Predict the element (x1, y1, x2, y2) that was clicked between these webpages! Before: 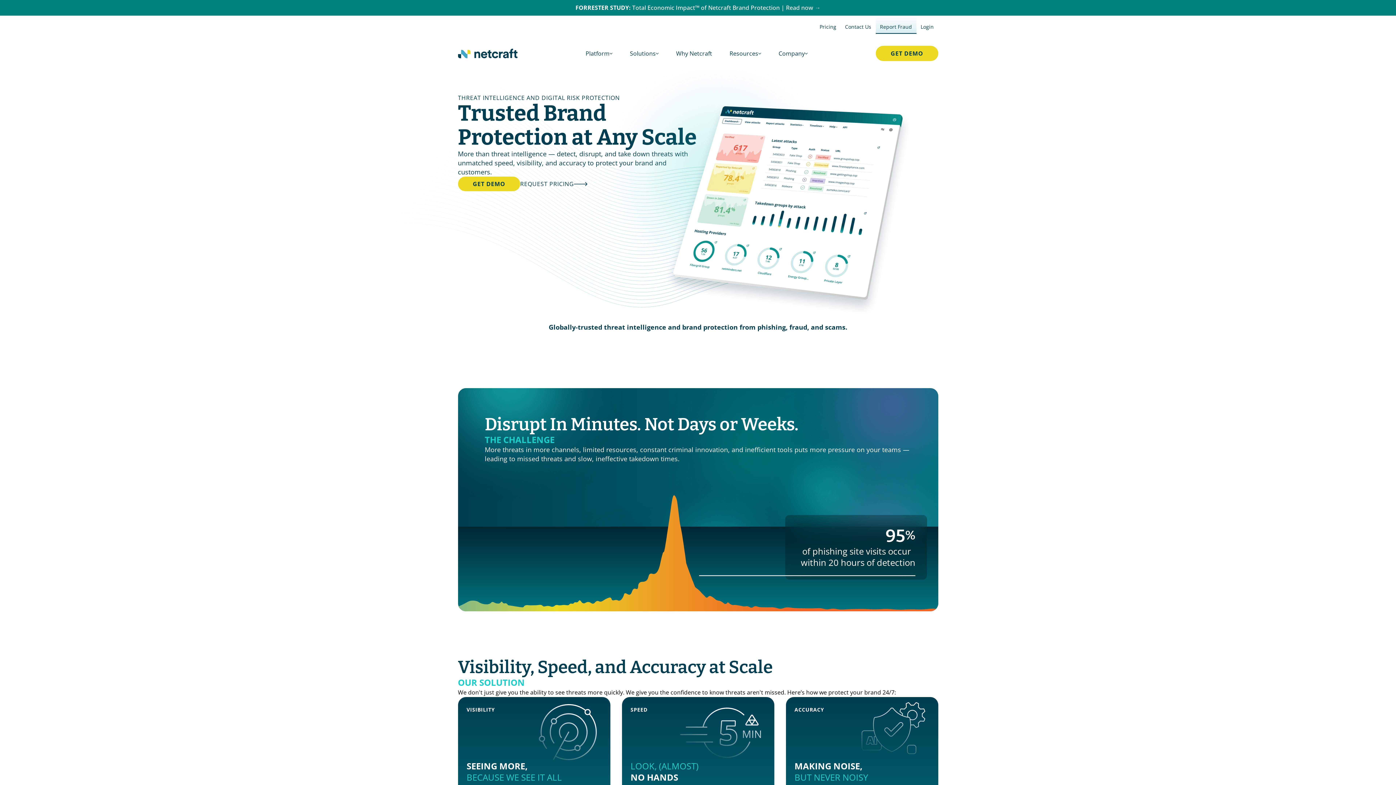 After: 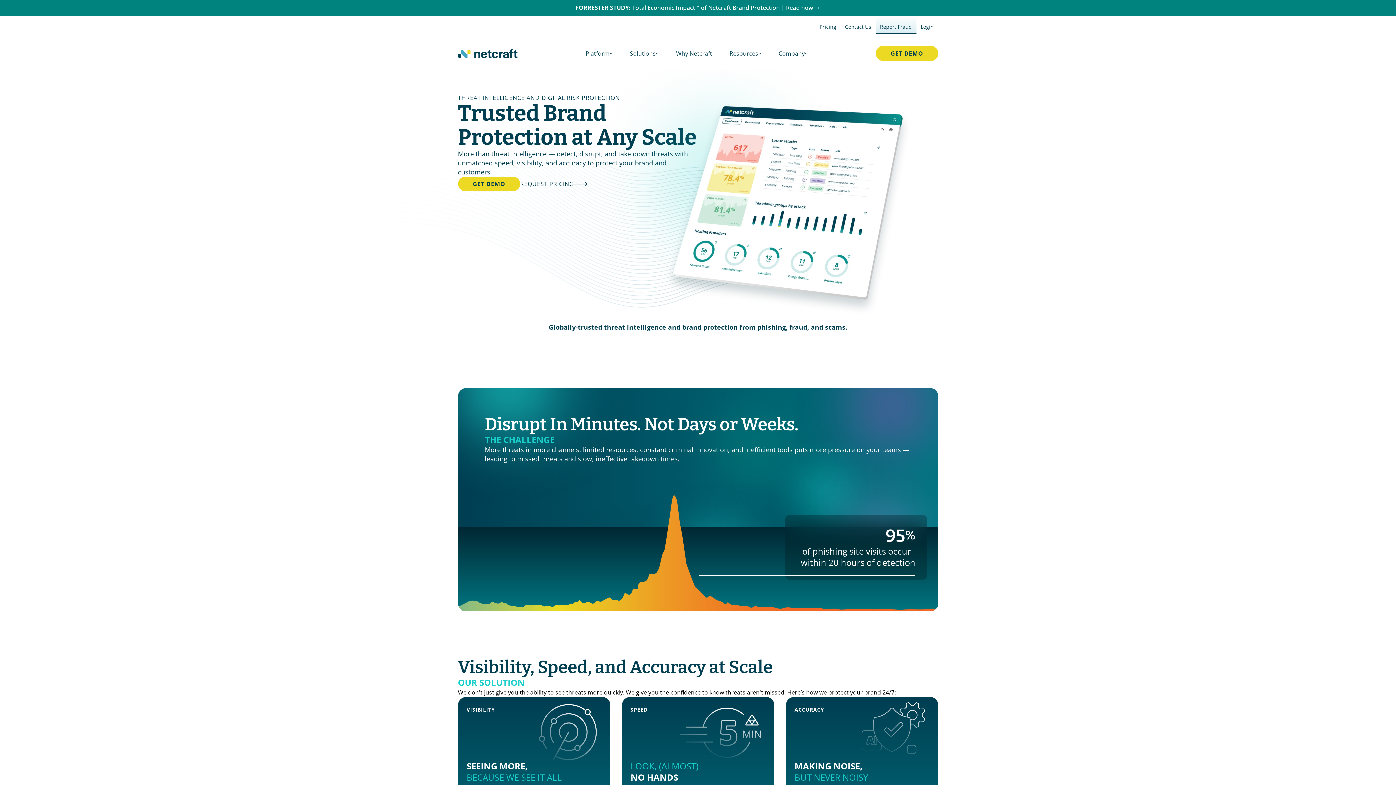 Action: bbox: (458, 48, 517, 58)